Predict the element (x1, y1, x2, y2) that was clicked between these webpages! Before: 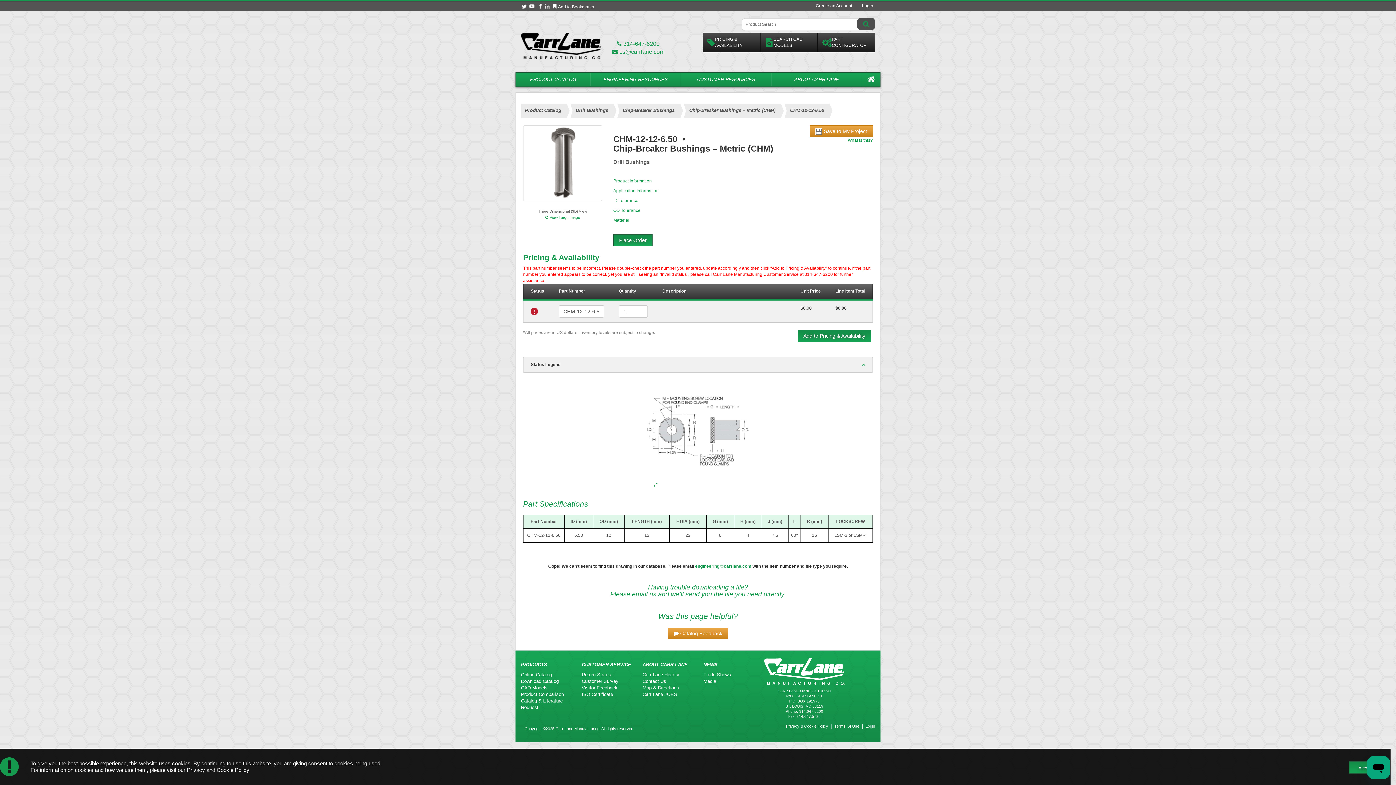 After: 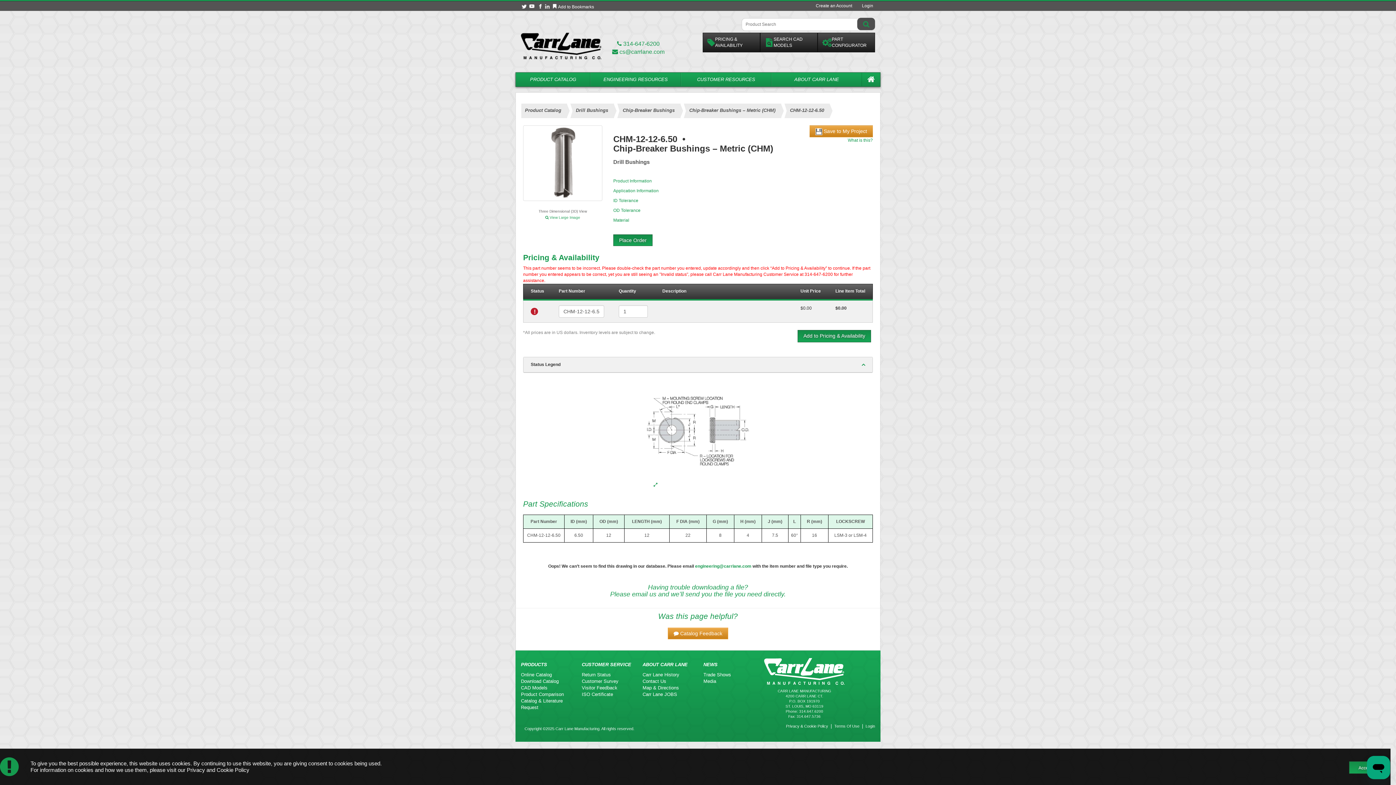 Action: bbox: (528, 2, 535, 10)